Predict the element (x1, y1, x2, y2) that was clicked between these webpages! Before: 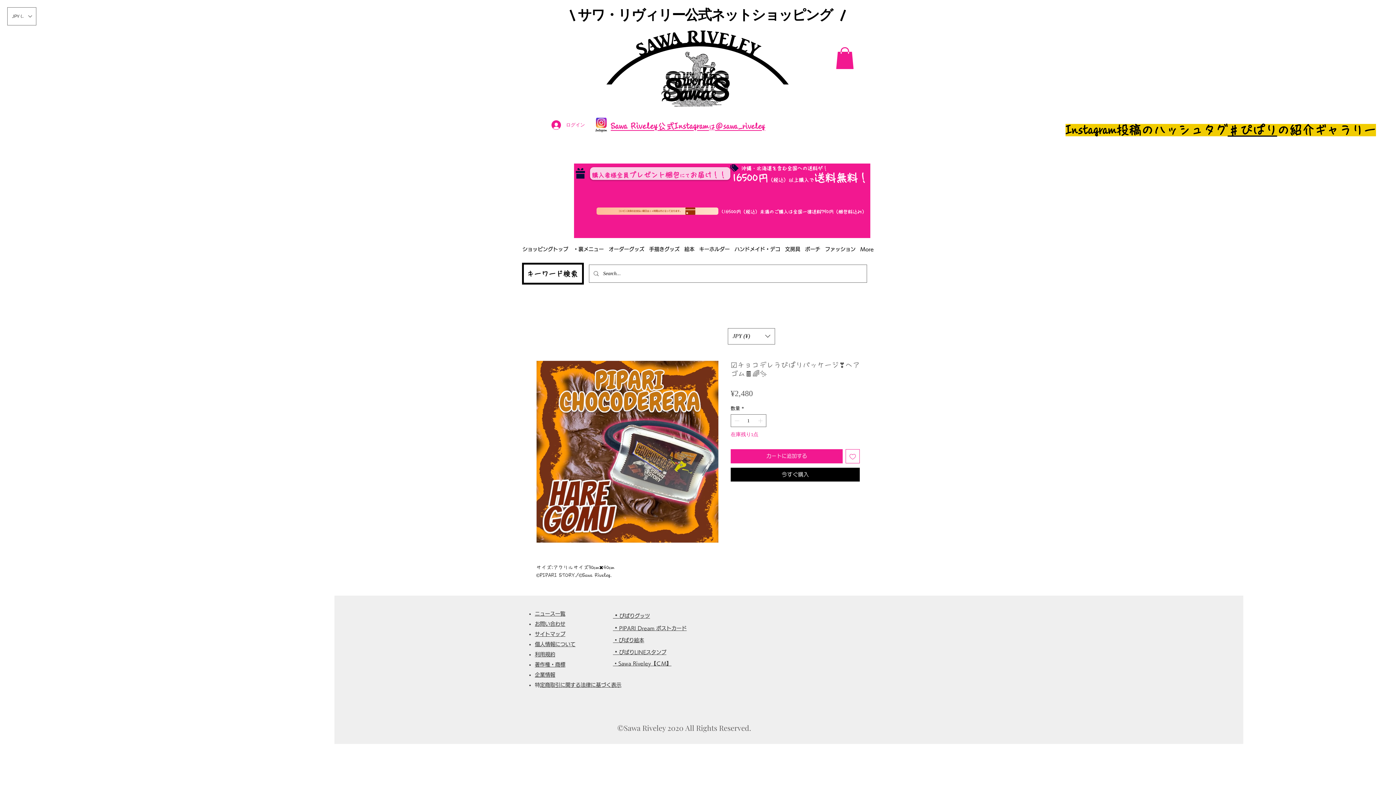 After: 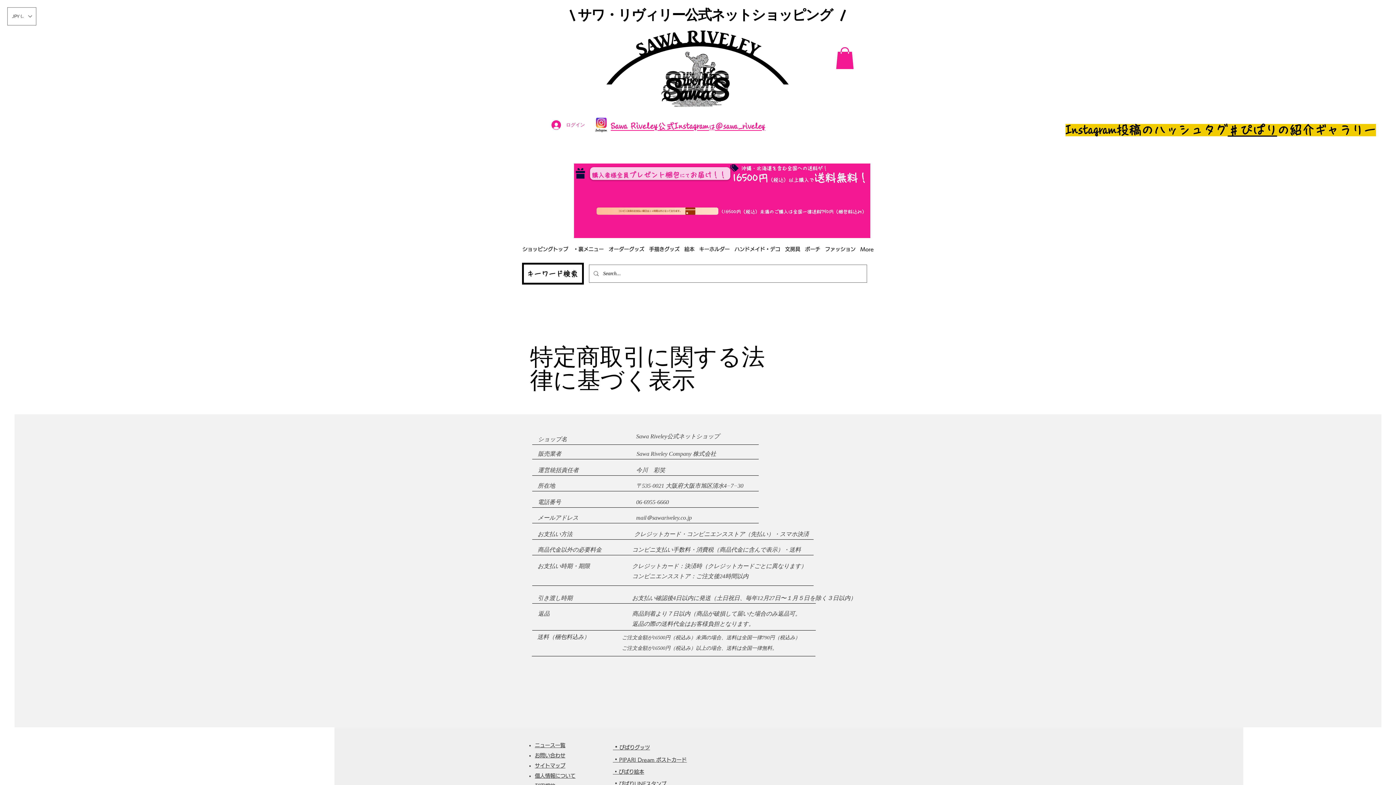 Action: bbox: (540, 682, 621, 687) label: 特定商取引に関する法律に基づく表示